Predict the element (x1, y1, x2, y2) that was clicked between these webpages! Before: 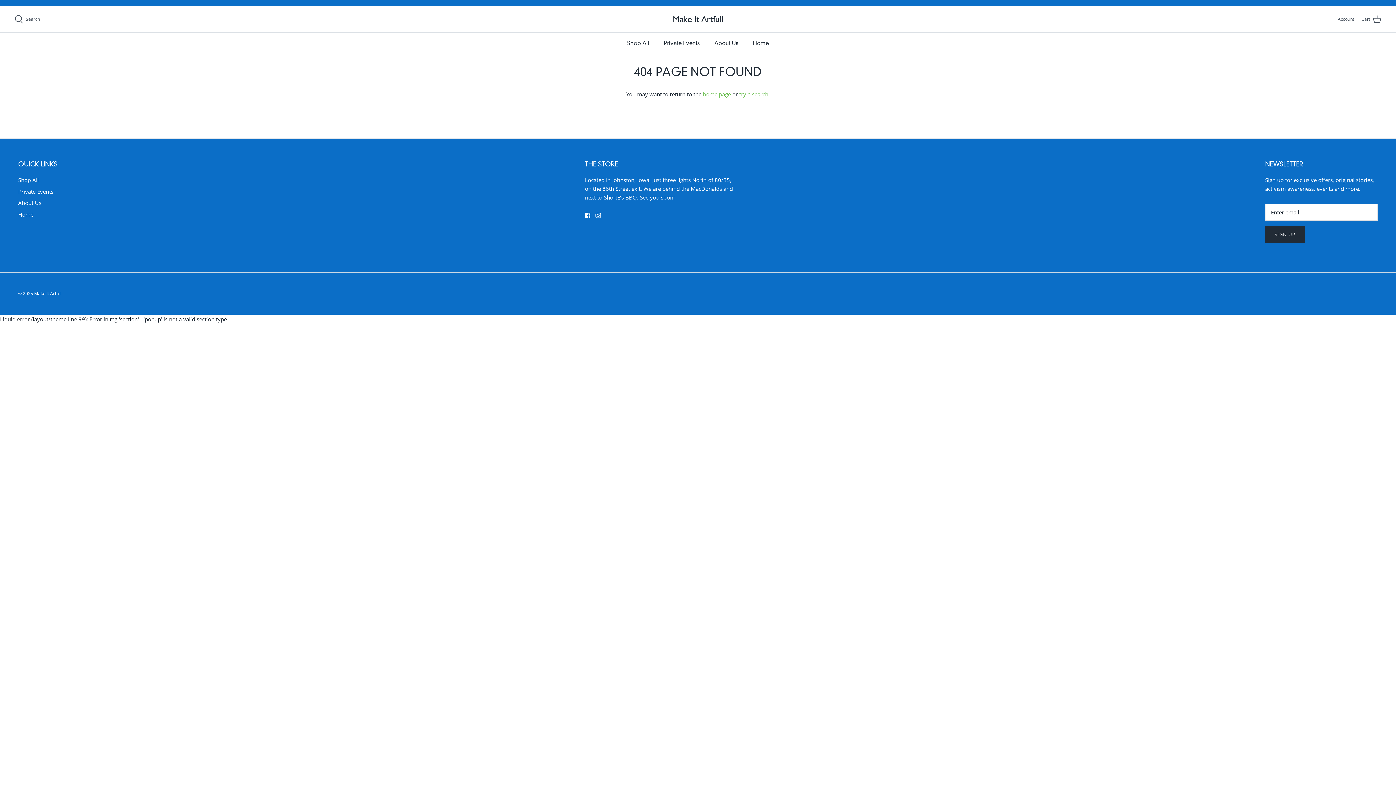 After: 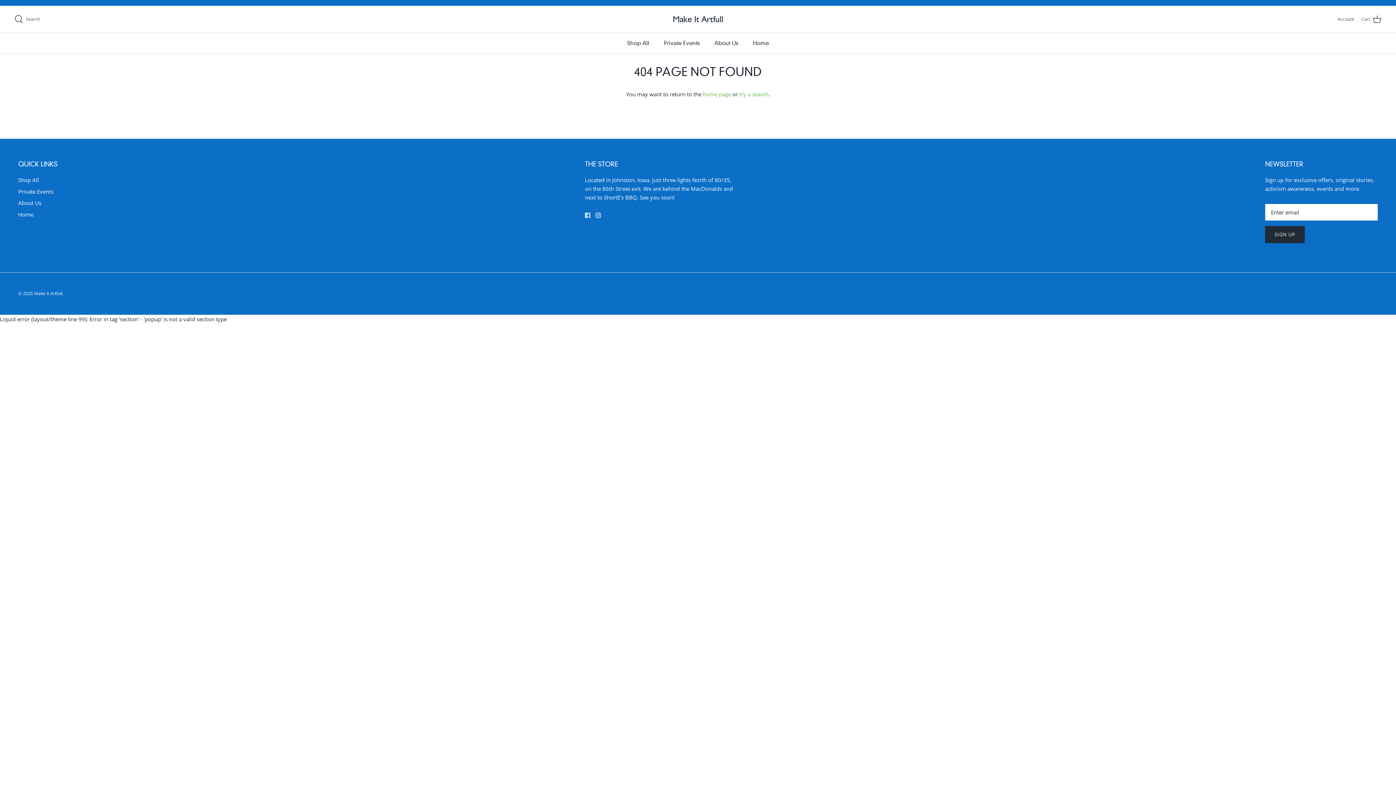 Action: label: Facebook bbox: (585, 212, 590, 218)